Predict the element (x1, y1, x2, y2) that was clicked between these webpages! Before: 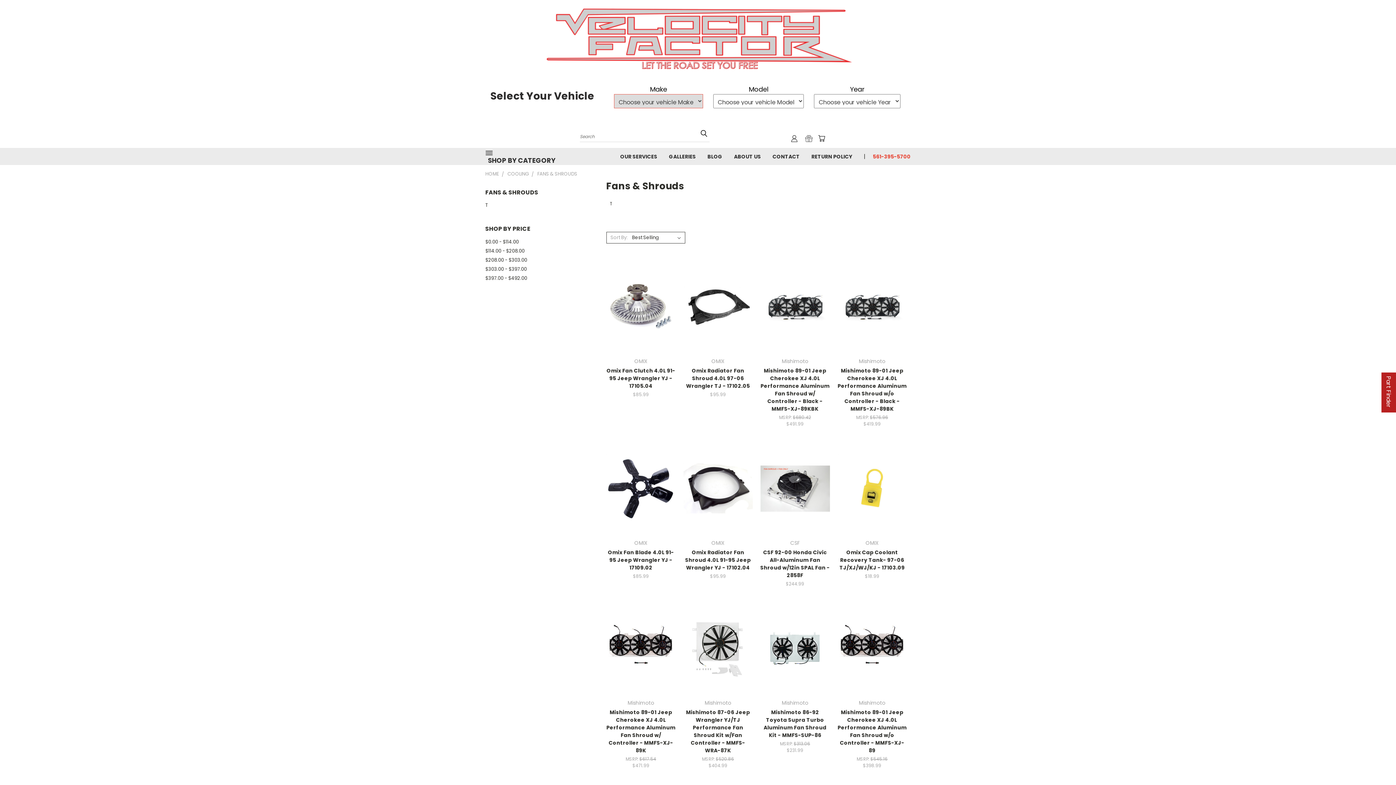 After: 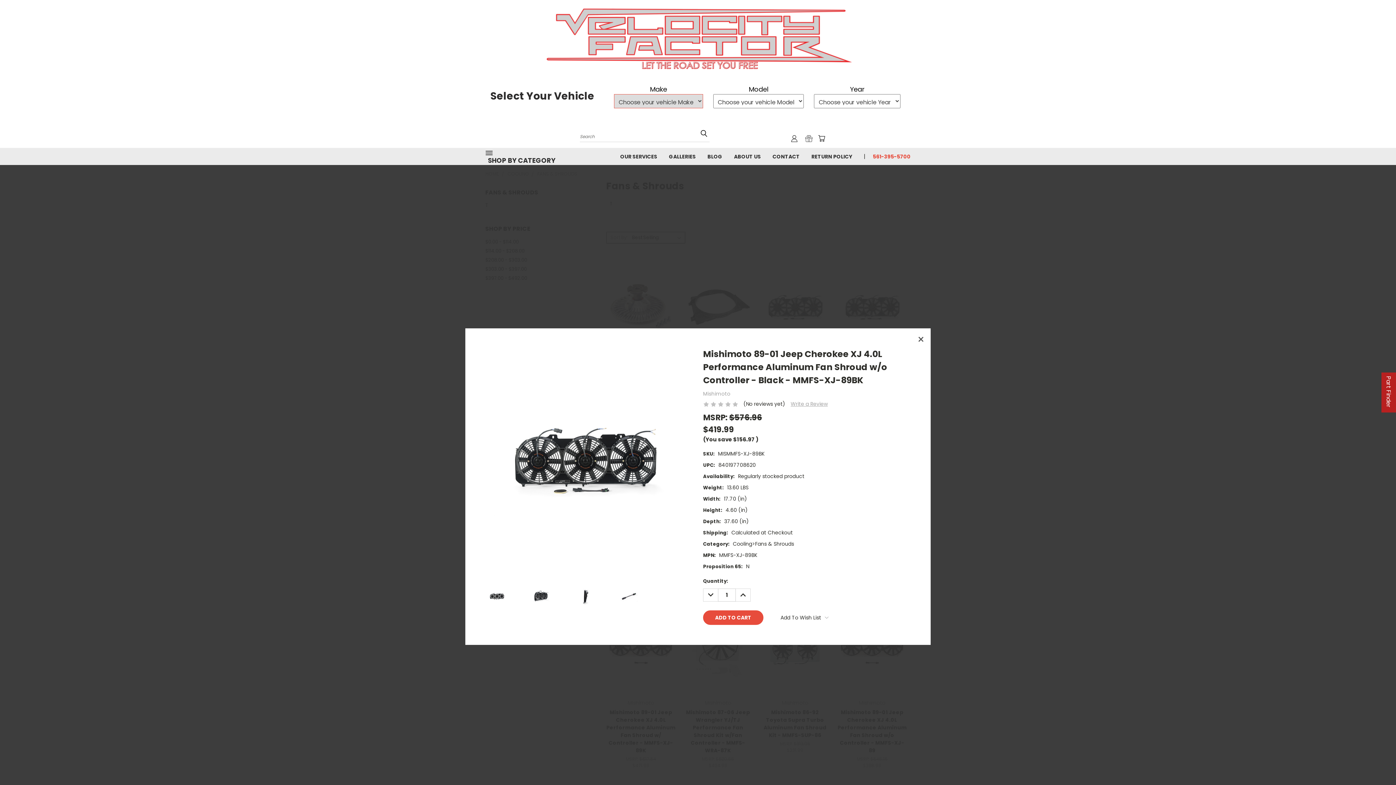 Action: bbox: (851, 286, 893, 298) label: Quick View